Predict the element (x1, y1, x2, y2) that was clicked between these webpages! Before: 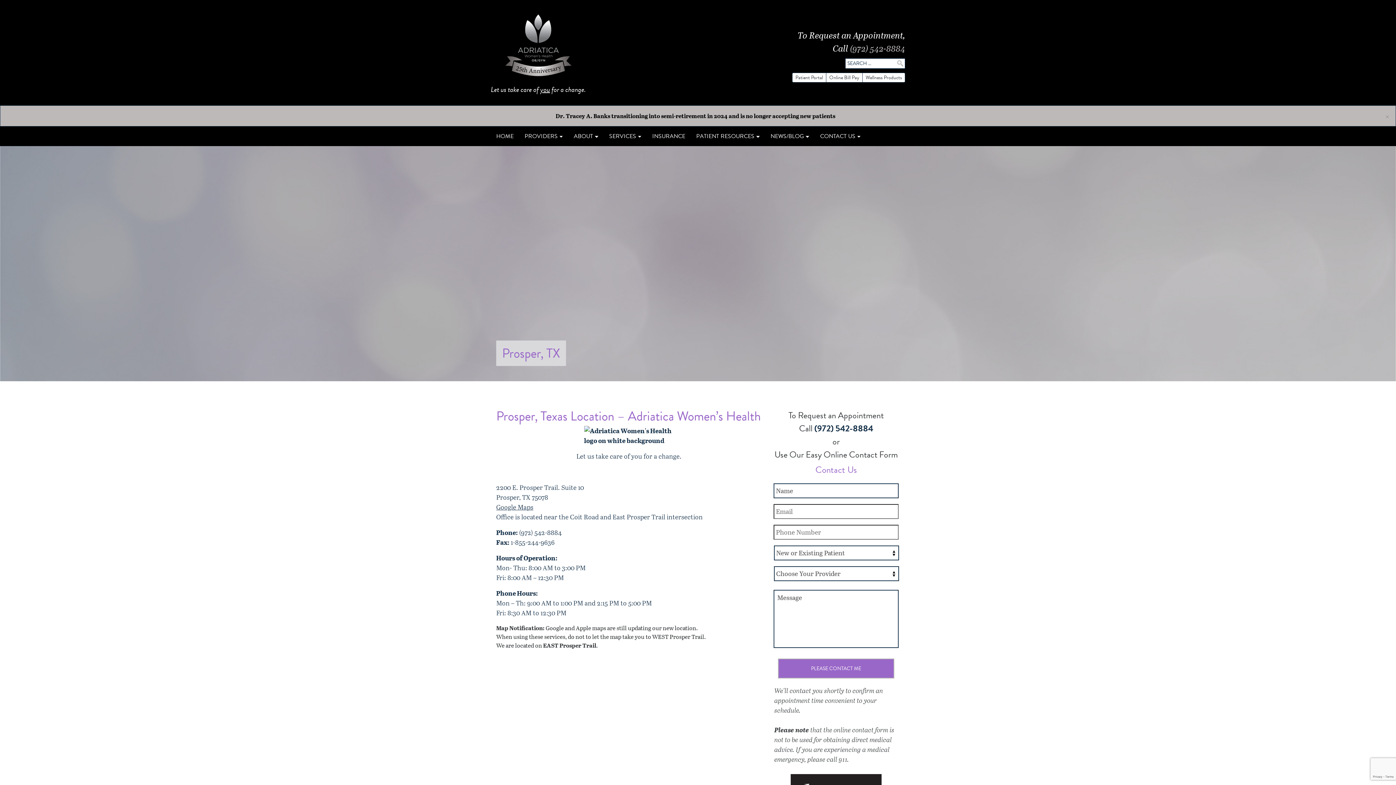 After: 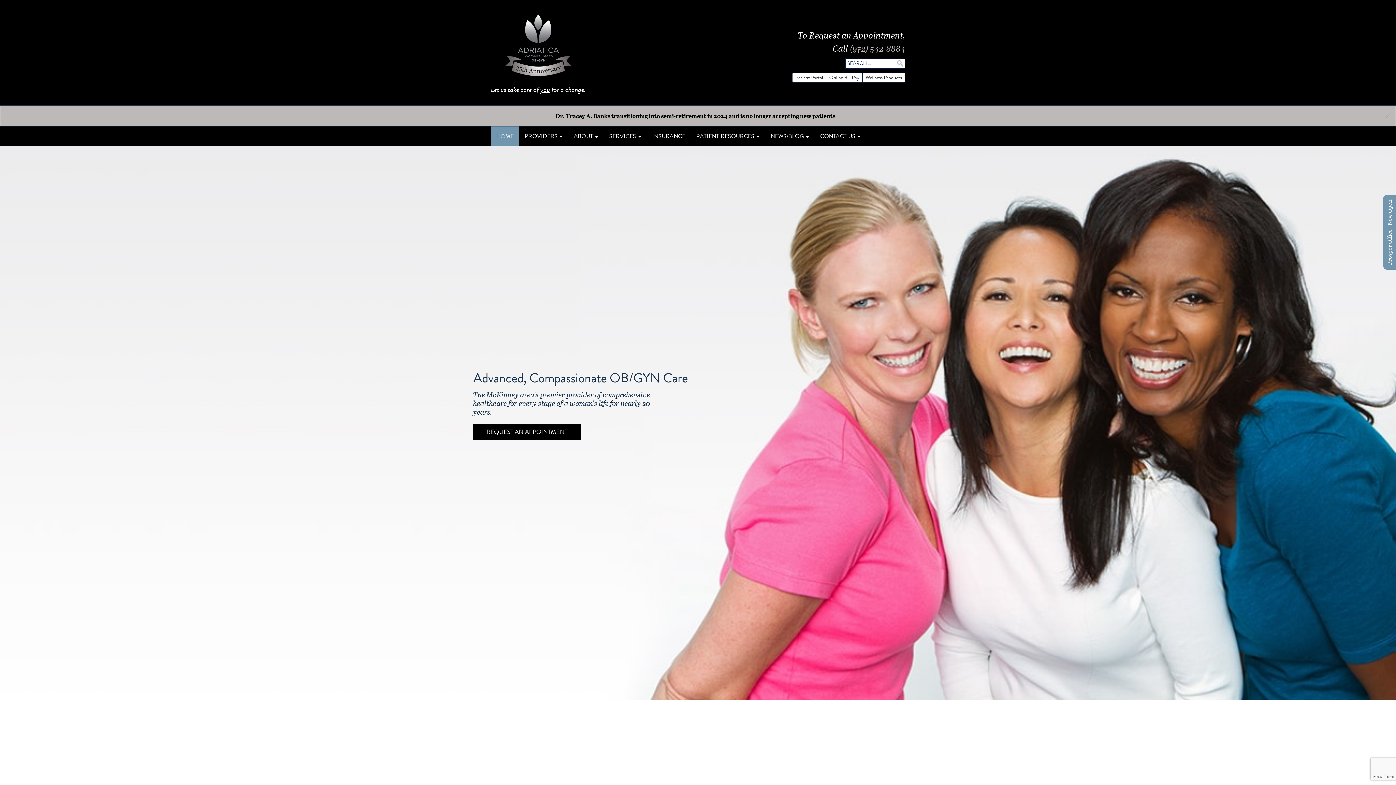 Action: bbox: (490, 126, 519, 146) label: HOME